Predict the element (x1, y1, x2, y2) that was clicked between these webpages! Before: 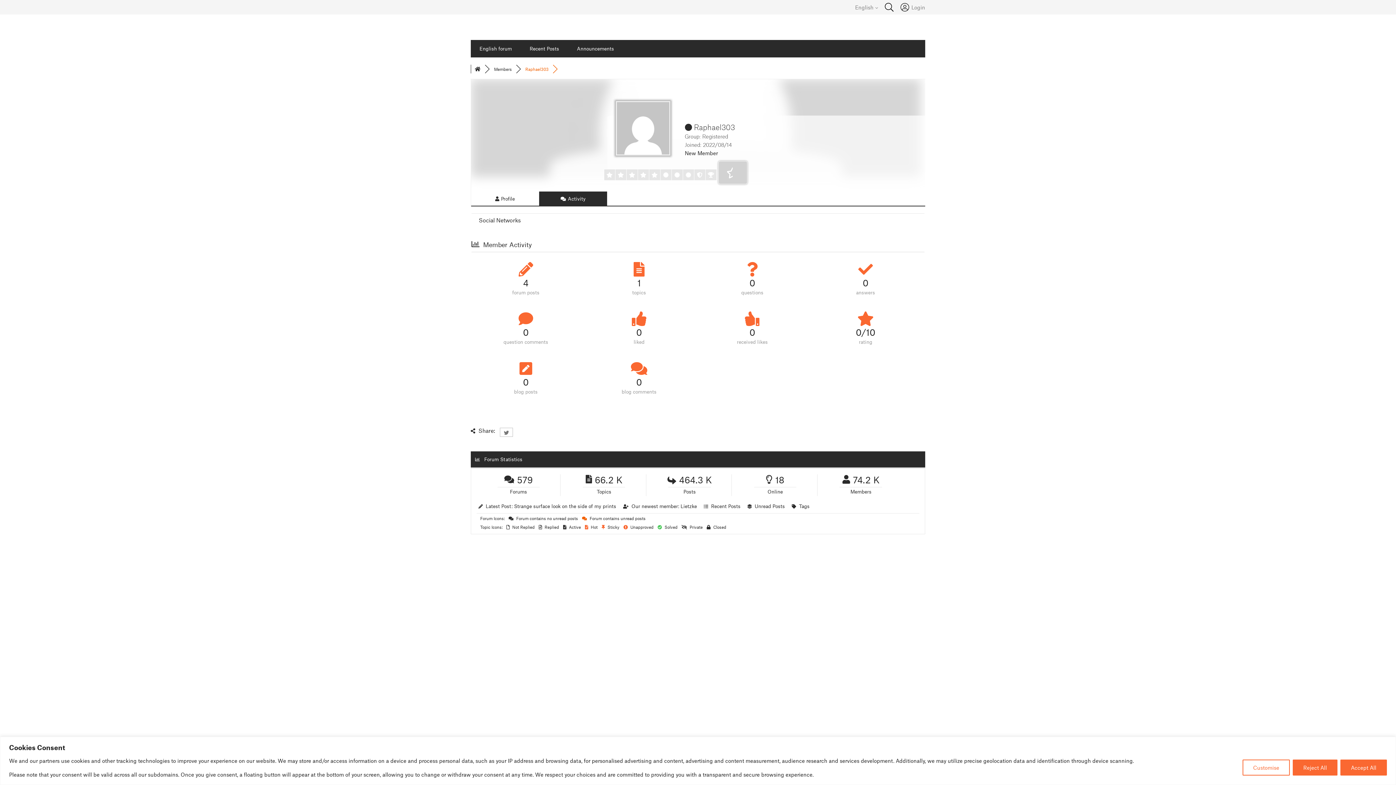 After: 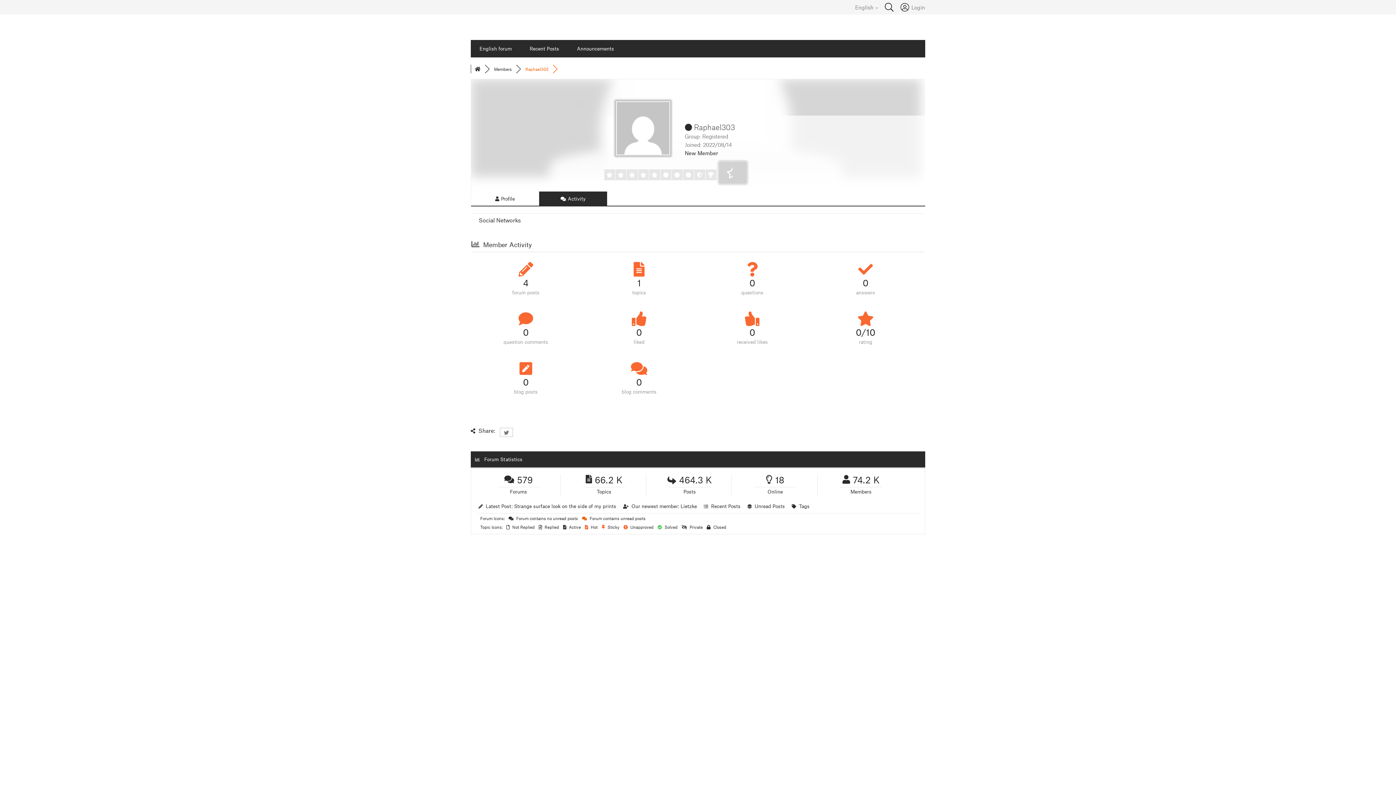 Action: bbox: (1340, 759, 1387, 775) label: Accept All